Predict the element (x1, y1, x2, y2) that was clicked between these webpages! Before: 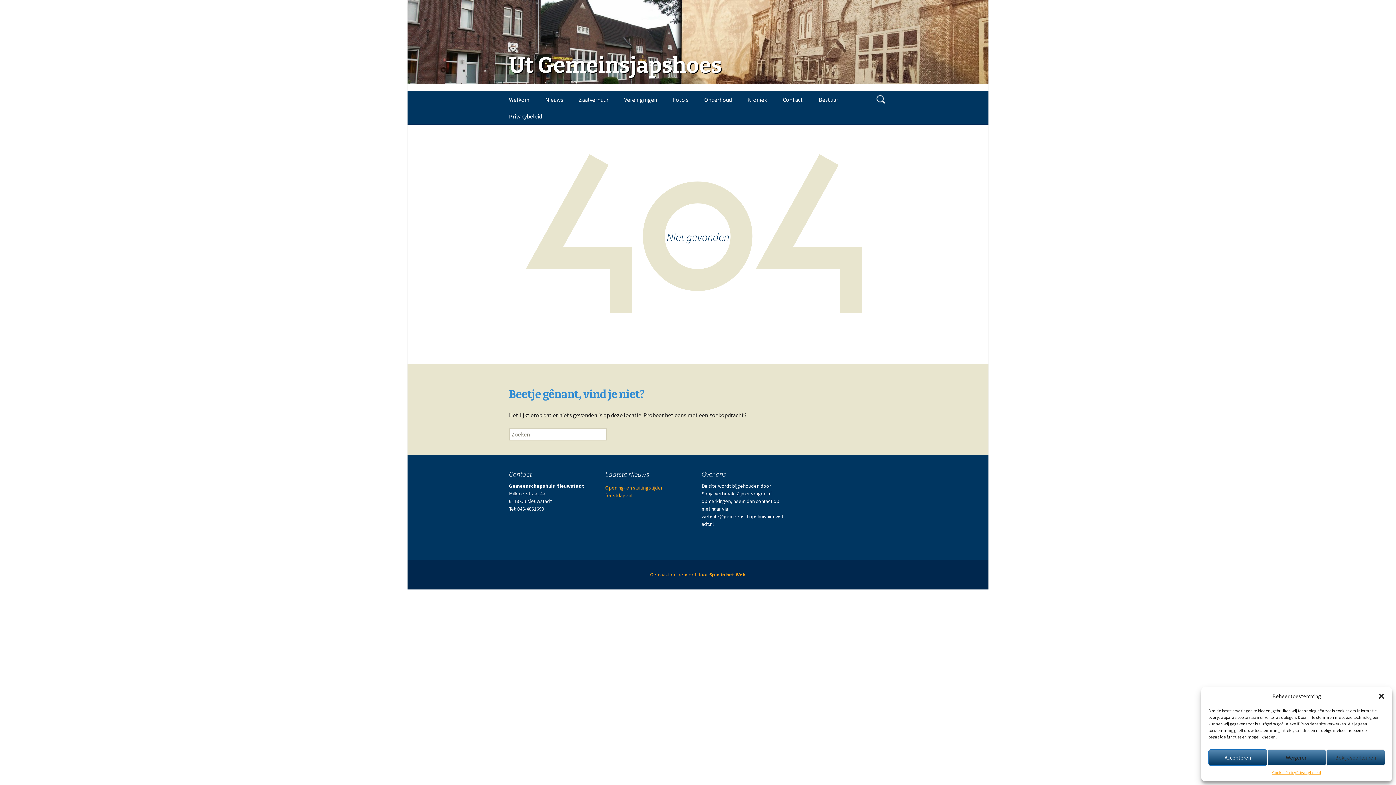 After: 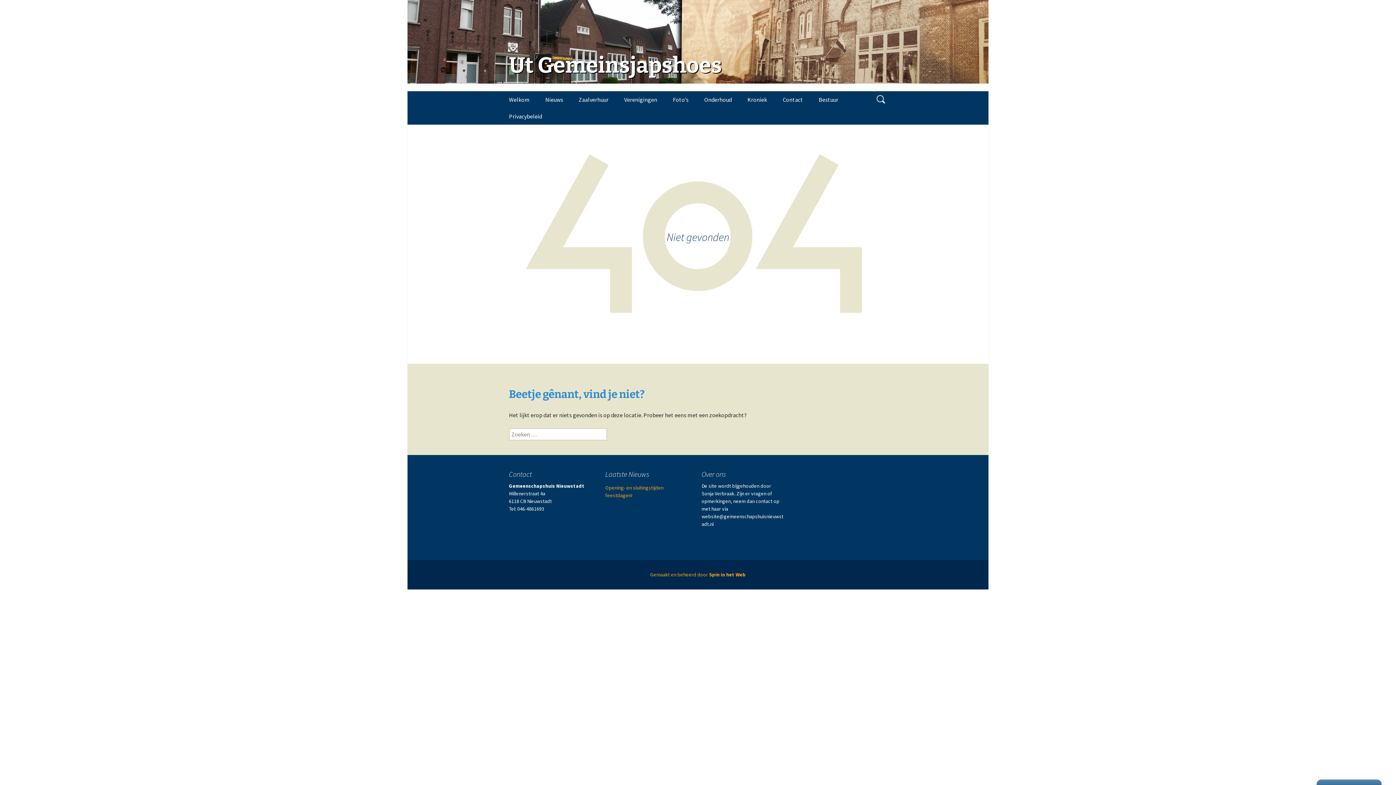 Action: label: Weigeren bbox: (1267, 749, 1326, 766)